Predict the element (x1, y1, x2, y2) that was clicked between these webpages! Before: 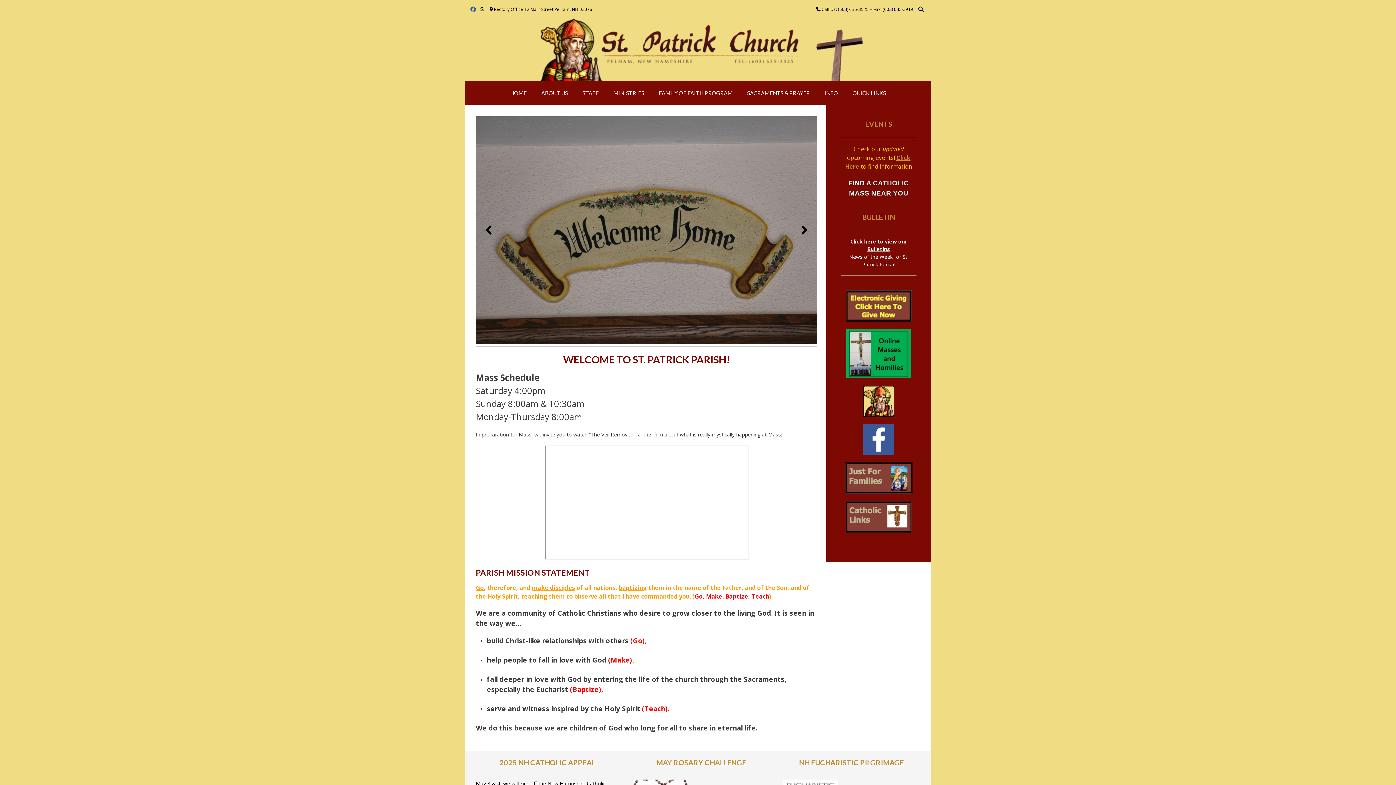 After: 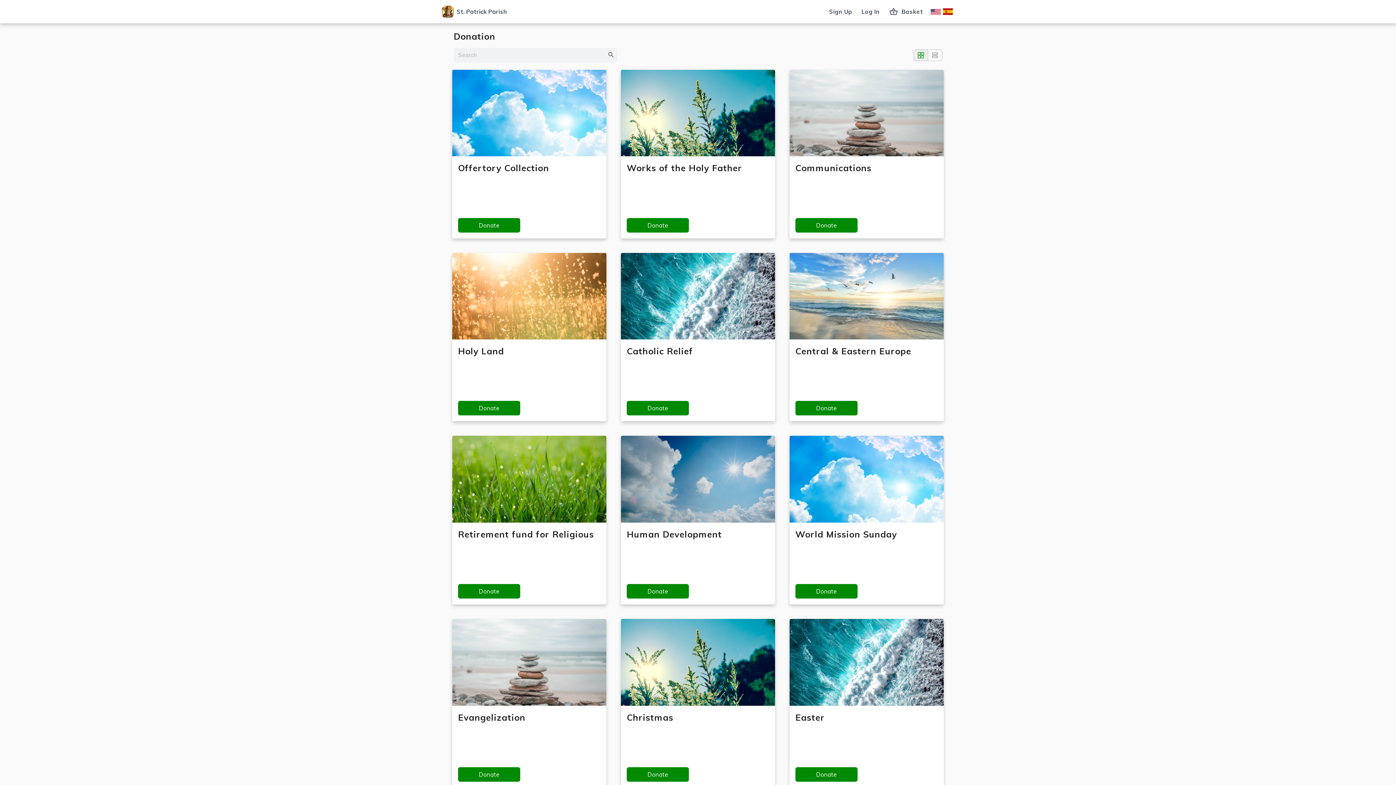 Action: bbox: (841, 290, 916, 321)